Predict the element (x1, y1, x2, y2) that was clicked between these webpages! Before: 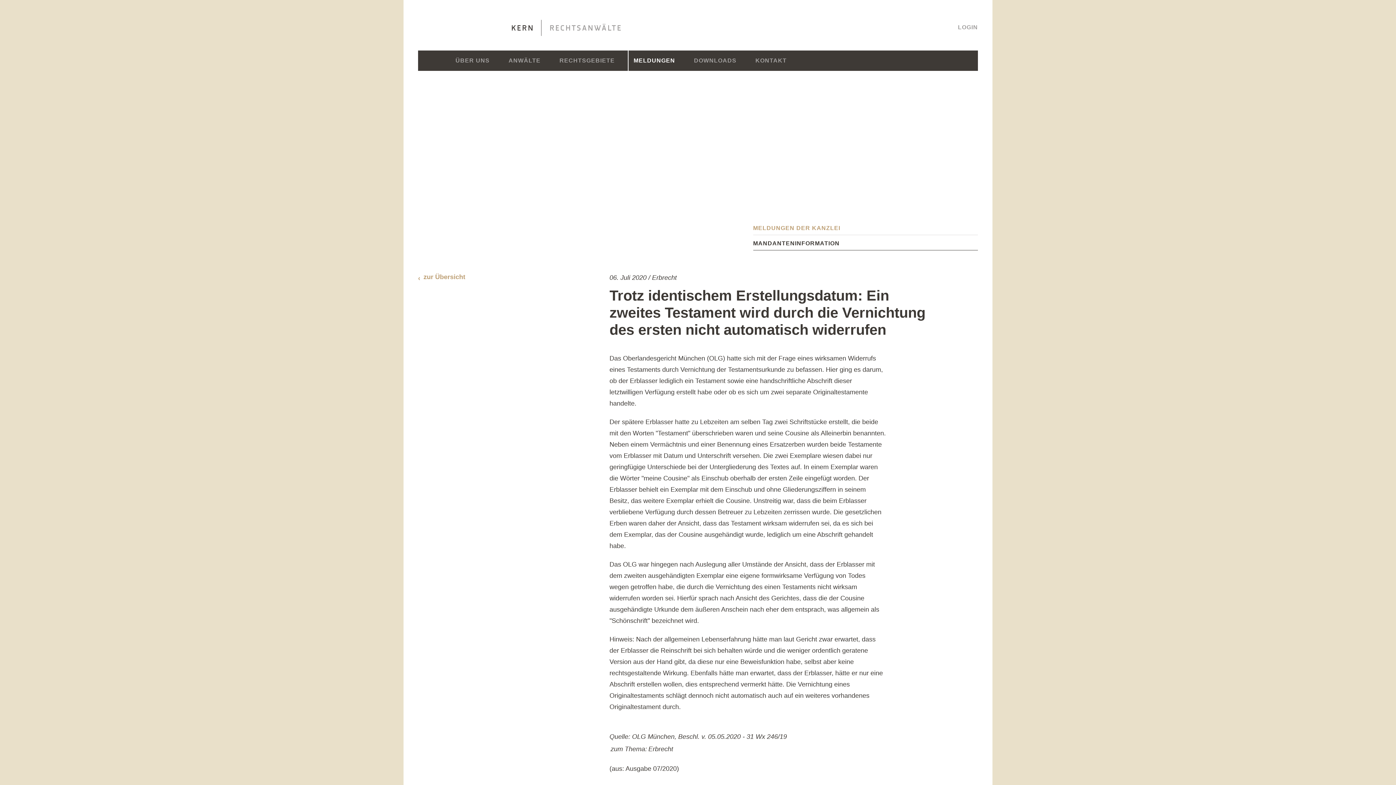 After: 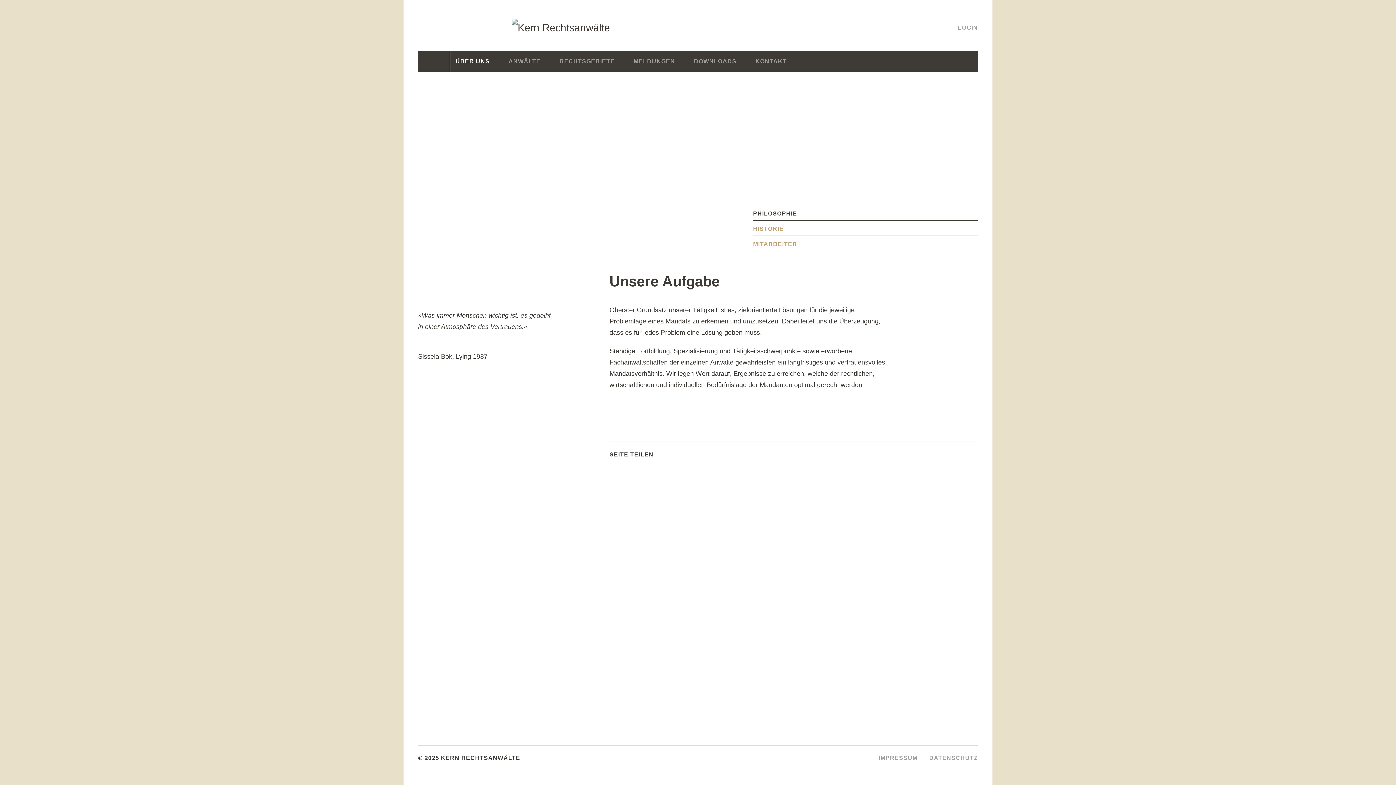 Action: bbox: (446, 50, 499, 70) label: ÜBER UNS